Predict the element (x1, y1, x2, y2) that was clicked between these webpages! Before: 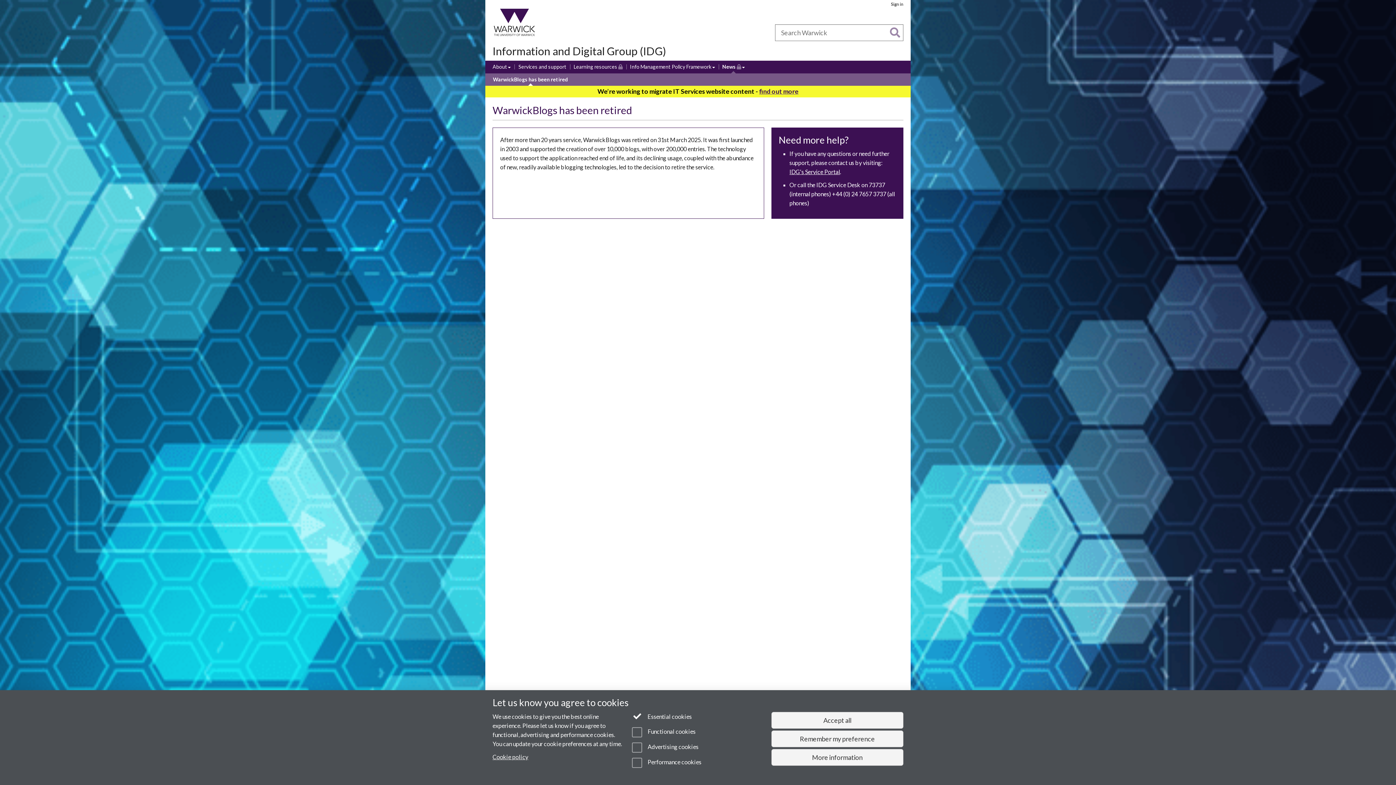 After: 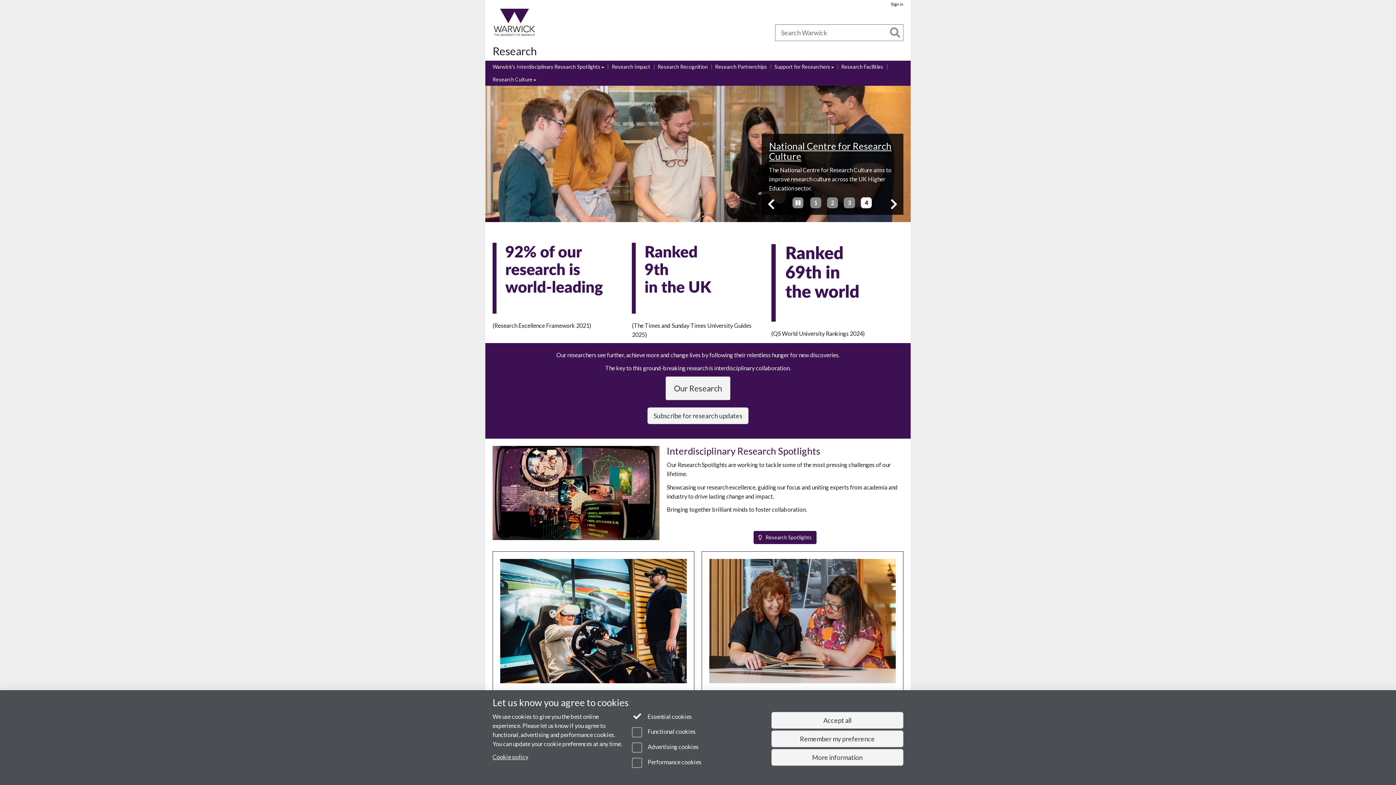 Action: bbox: (557, 30, 576, 35) label: Research